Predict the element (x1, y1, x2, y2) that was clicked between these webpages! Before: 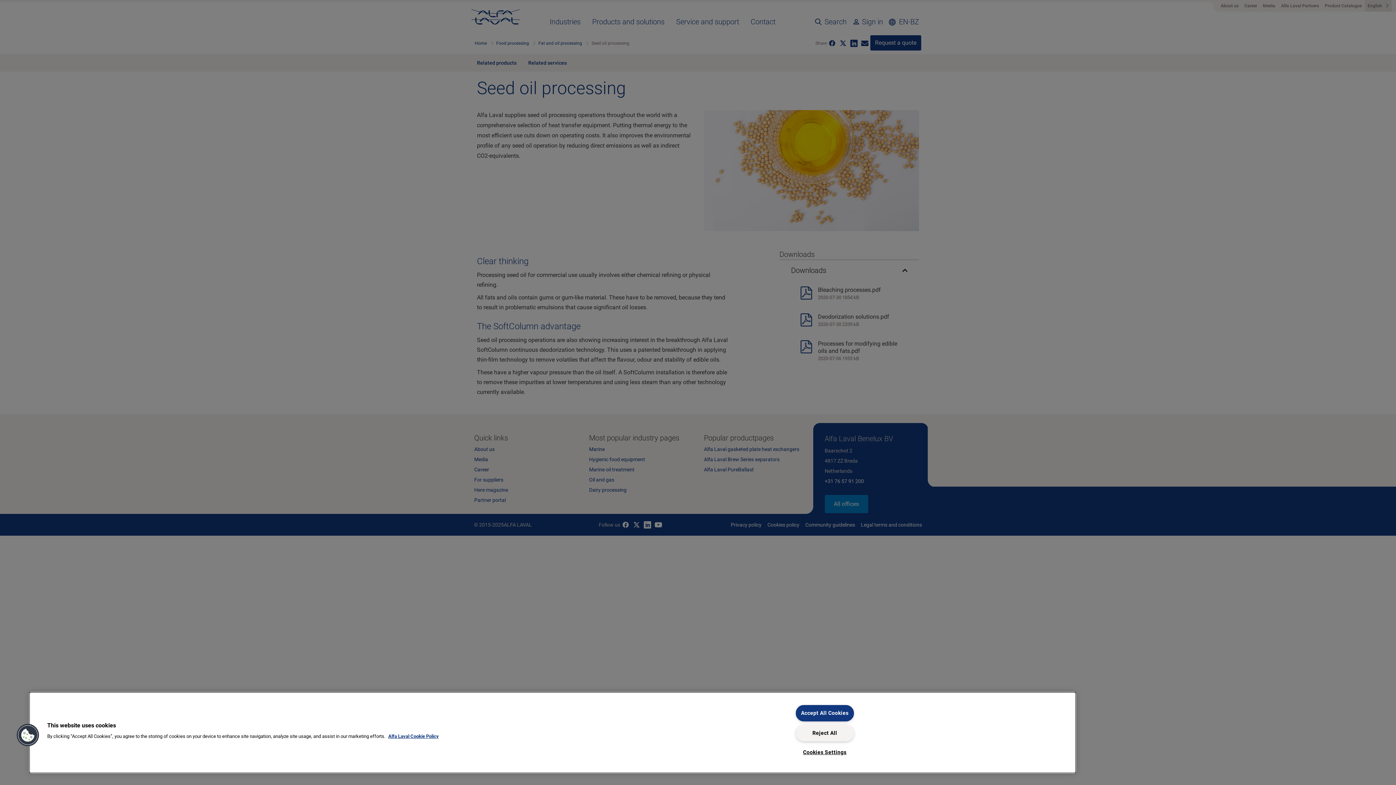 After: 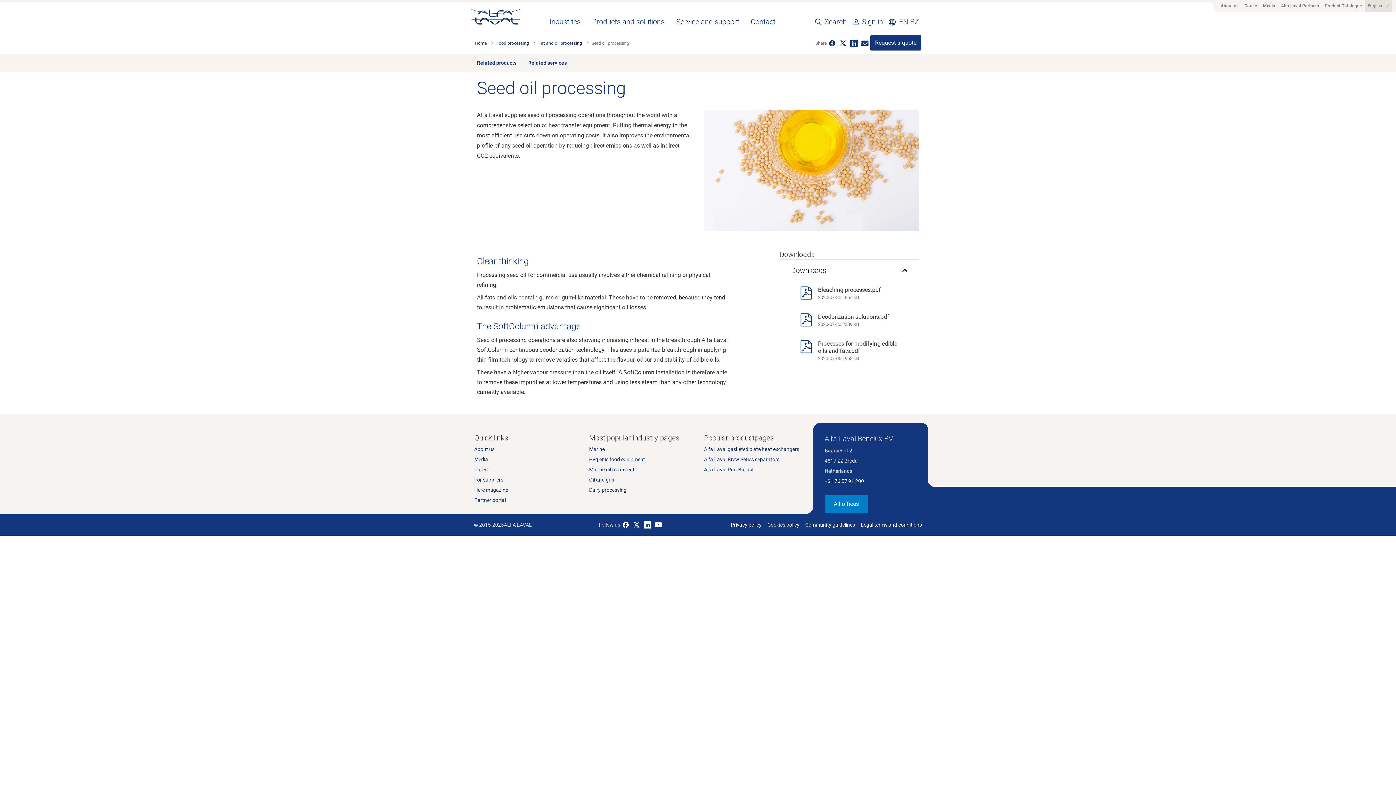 Action: label: Reject All bbox: (795, 725, 854, 741)